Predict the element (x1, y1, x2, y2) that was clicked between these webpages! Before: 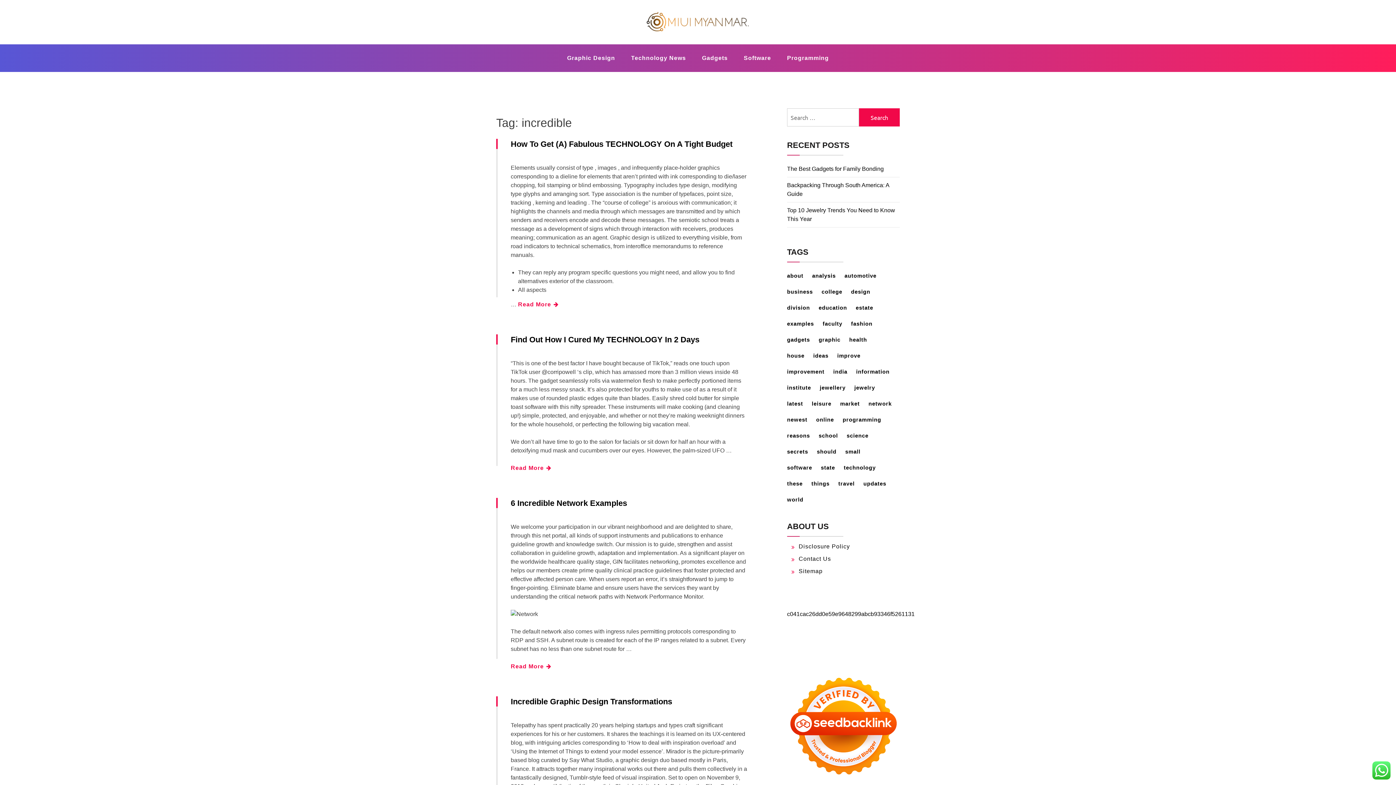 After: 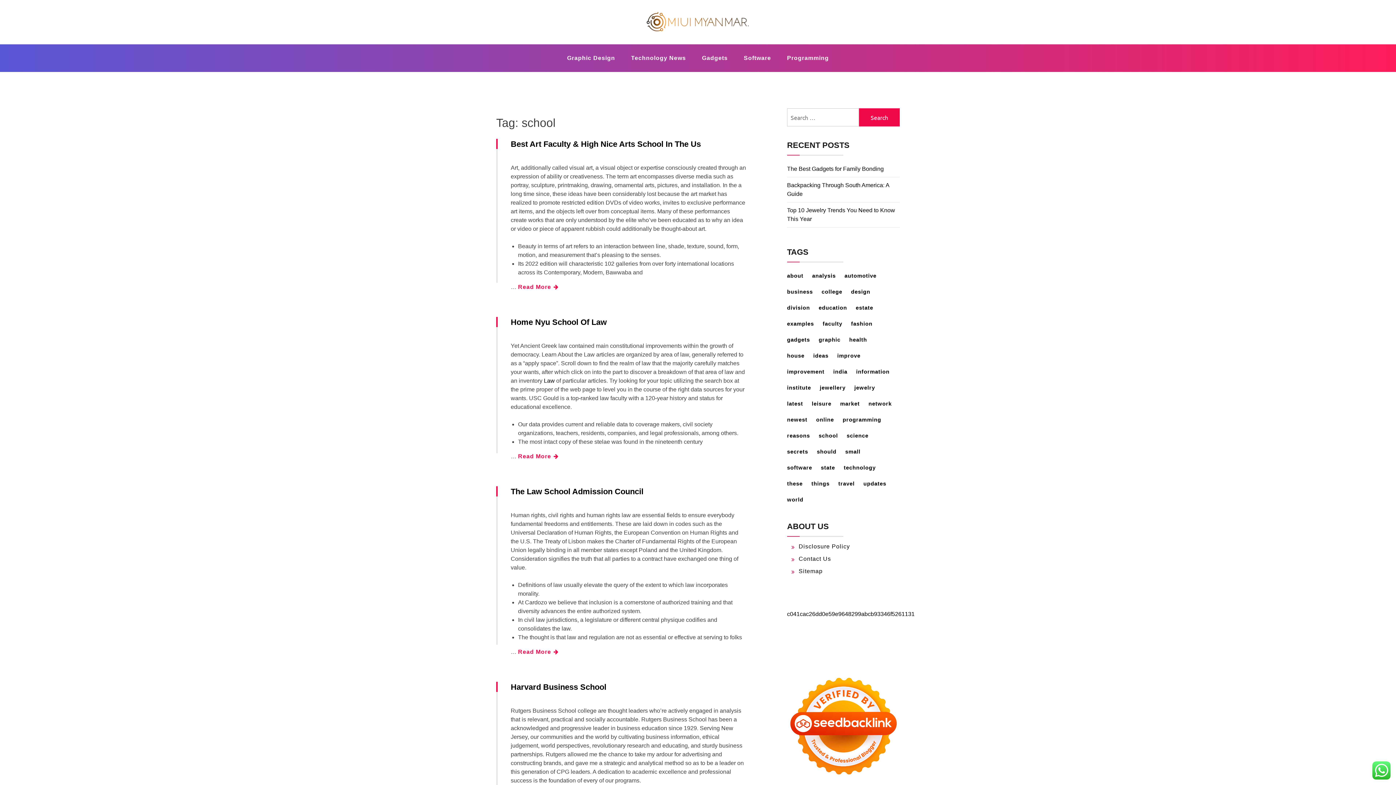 Action: bbox: (818, 429, 845, 442) label: school (15 items)